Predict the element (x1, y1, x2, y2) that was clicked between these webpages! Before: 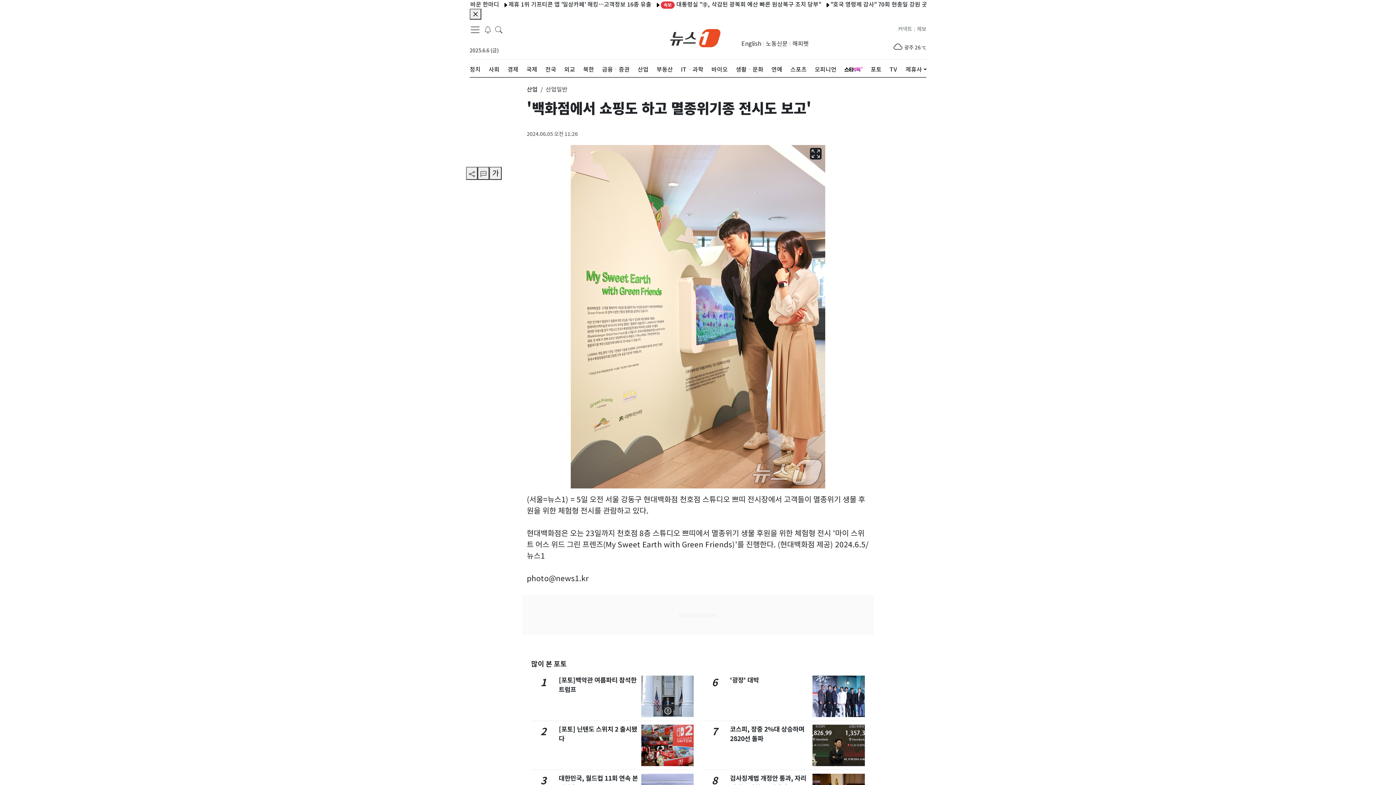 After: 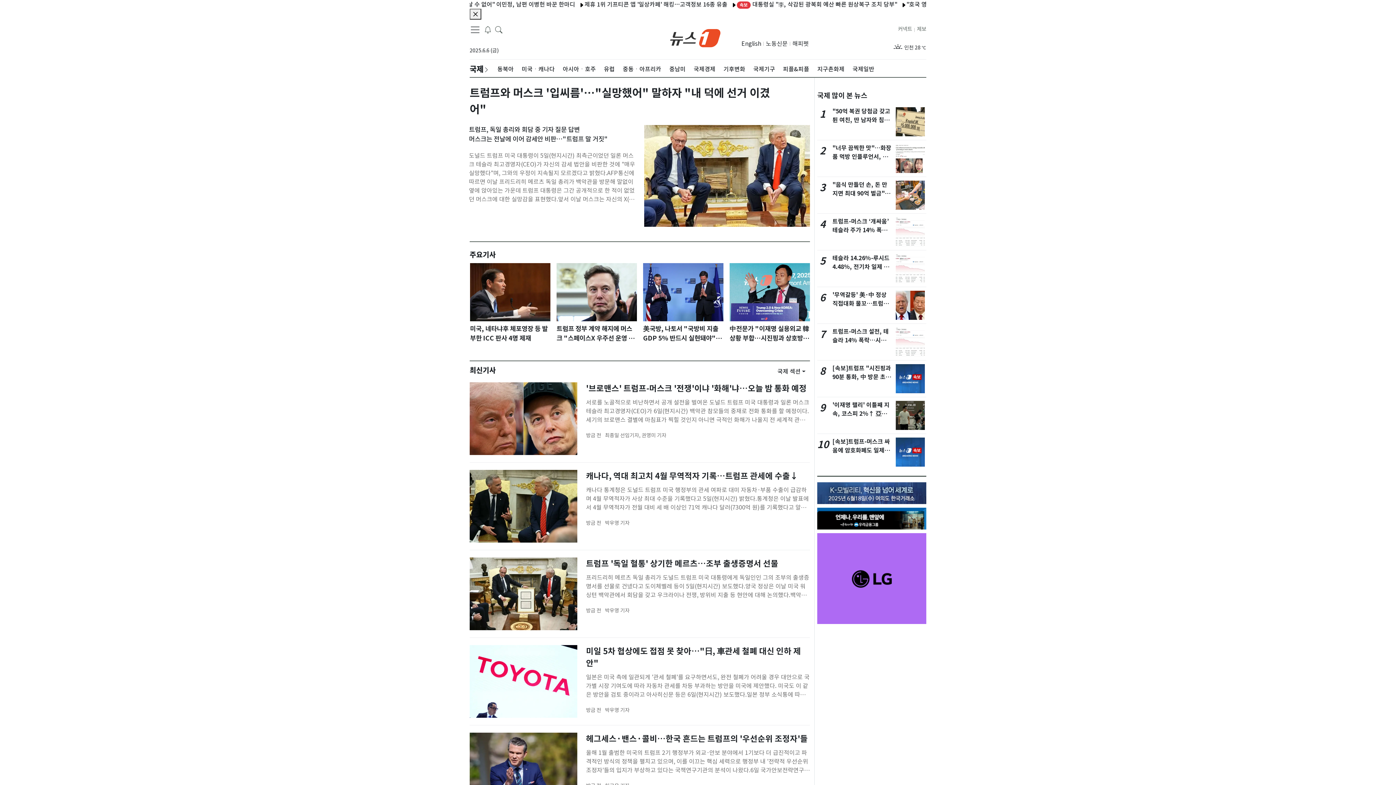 Action: bbox: (526, 59, 537, 79) label: 국제